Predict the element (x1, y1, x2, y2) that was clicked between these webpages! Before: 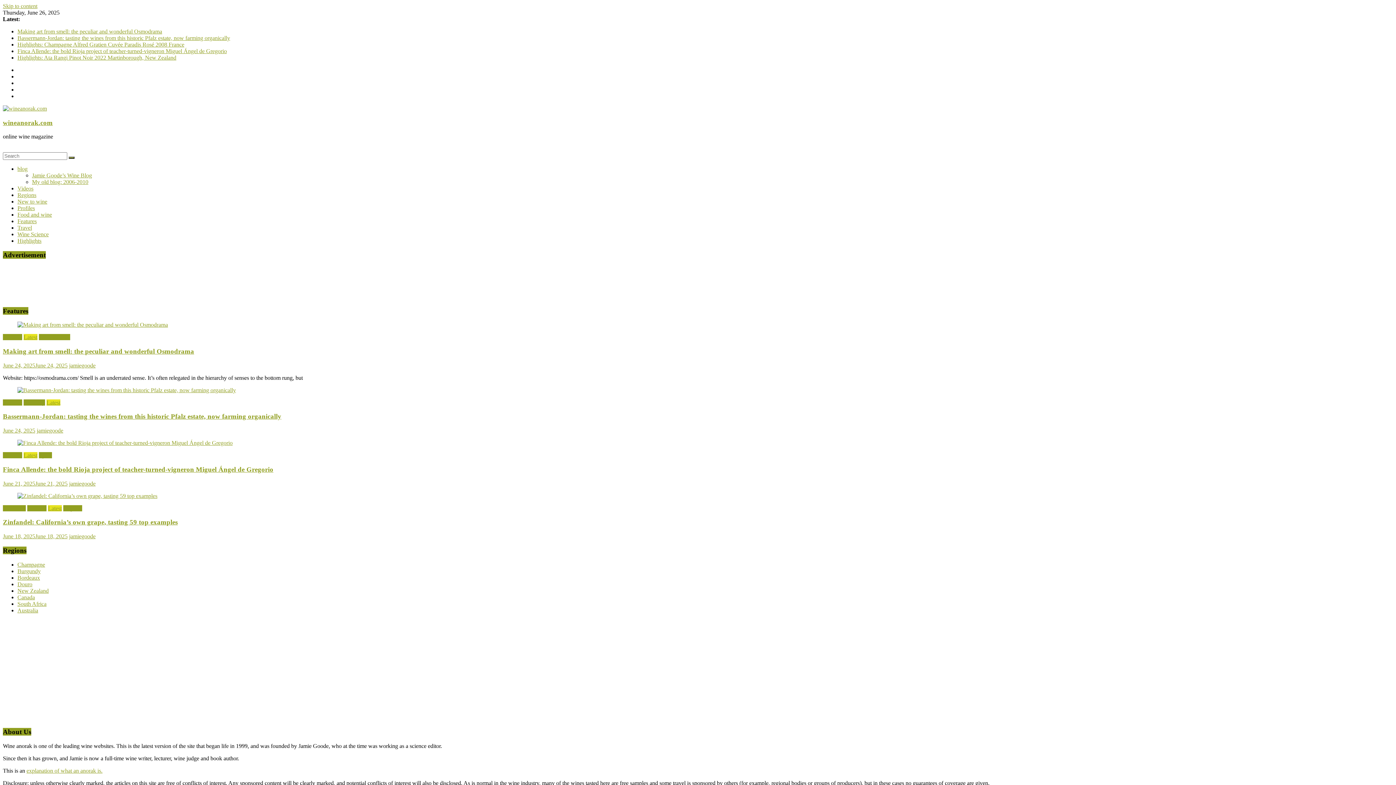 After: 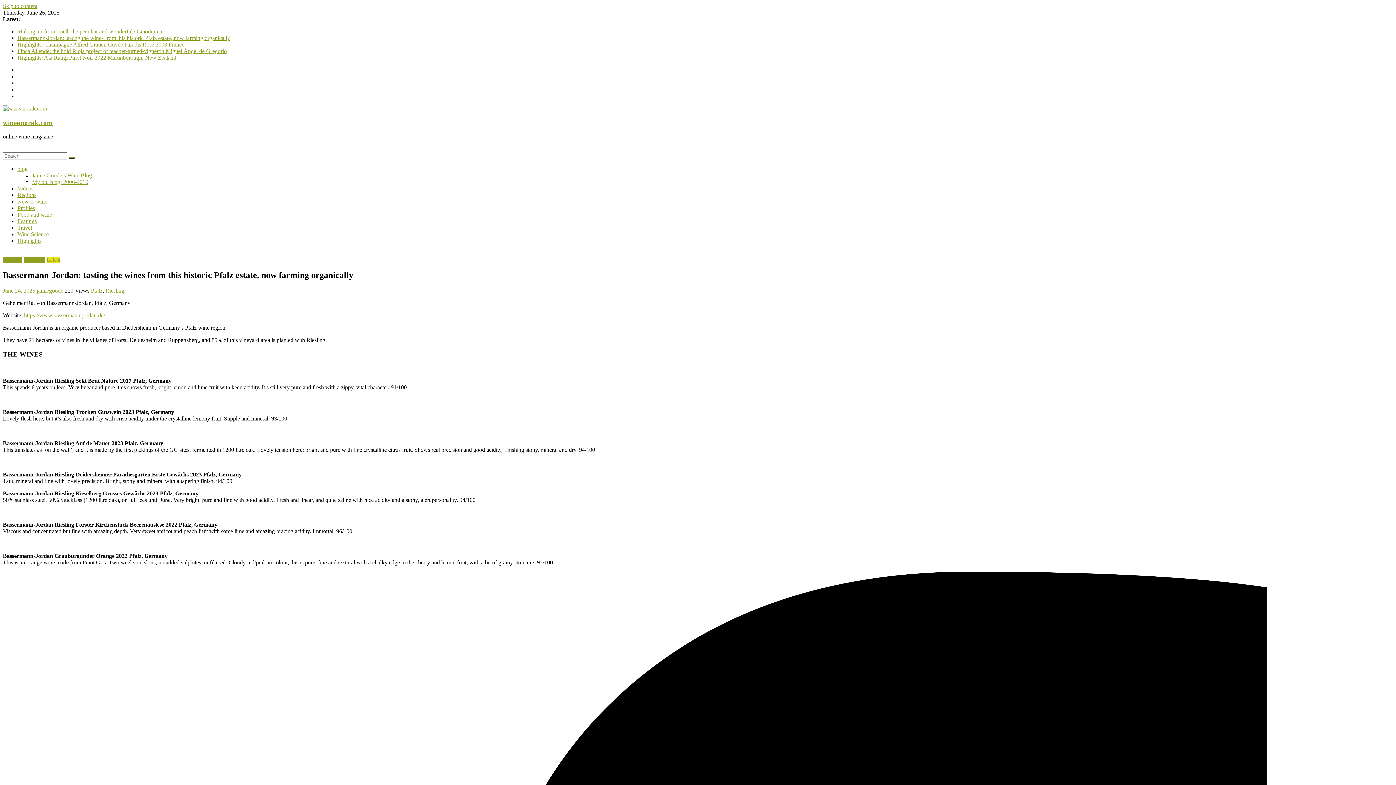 Action: bbox: (17, 387, 236, 393)